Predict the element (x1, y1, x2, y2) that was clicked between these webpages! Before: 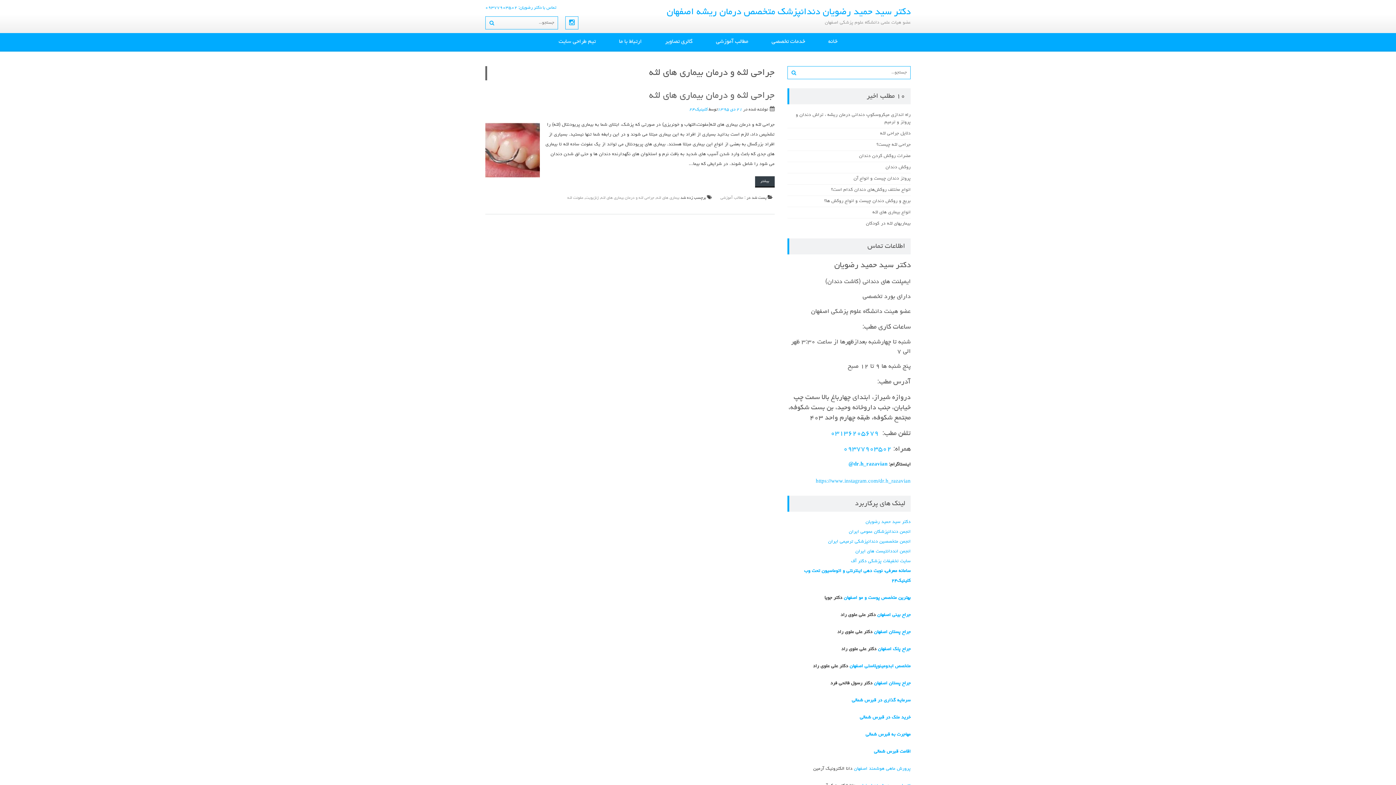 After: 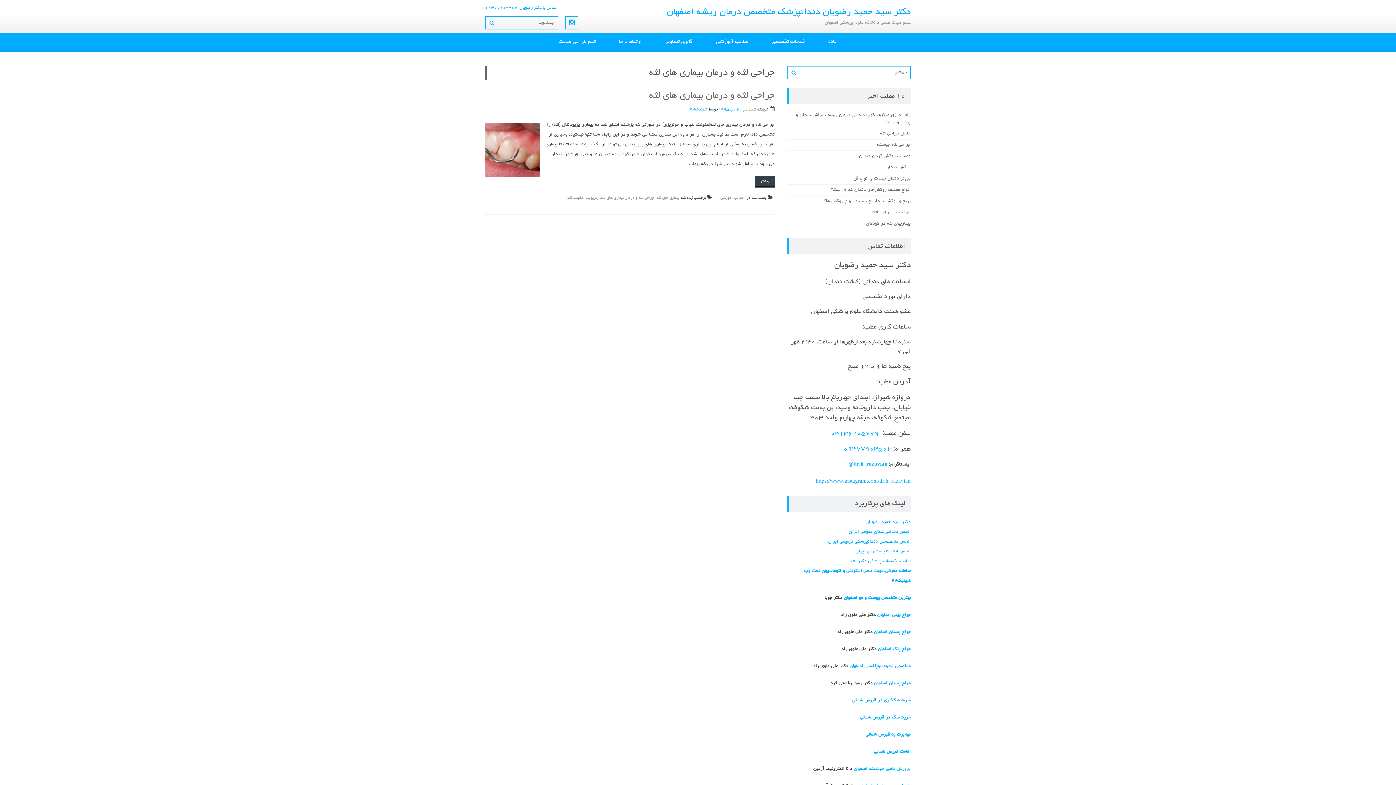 Action: bbox: (851, 558, 910, 564) label: سایت تخفیفات پزشکی دکتر آف